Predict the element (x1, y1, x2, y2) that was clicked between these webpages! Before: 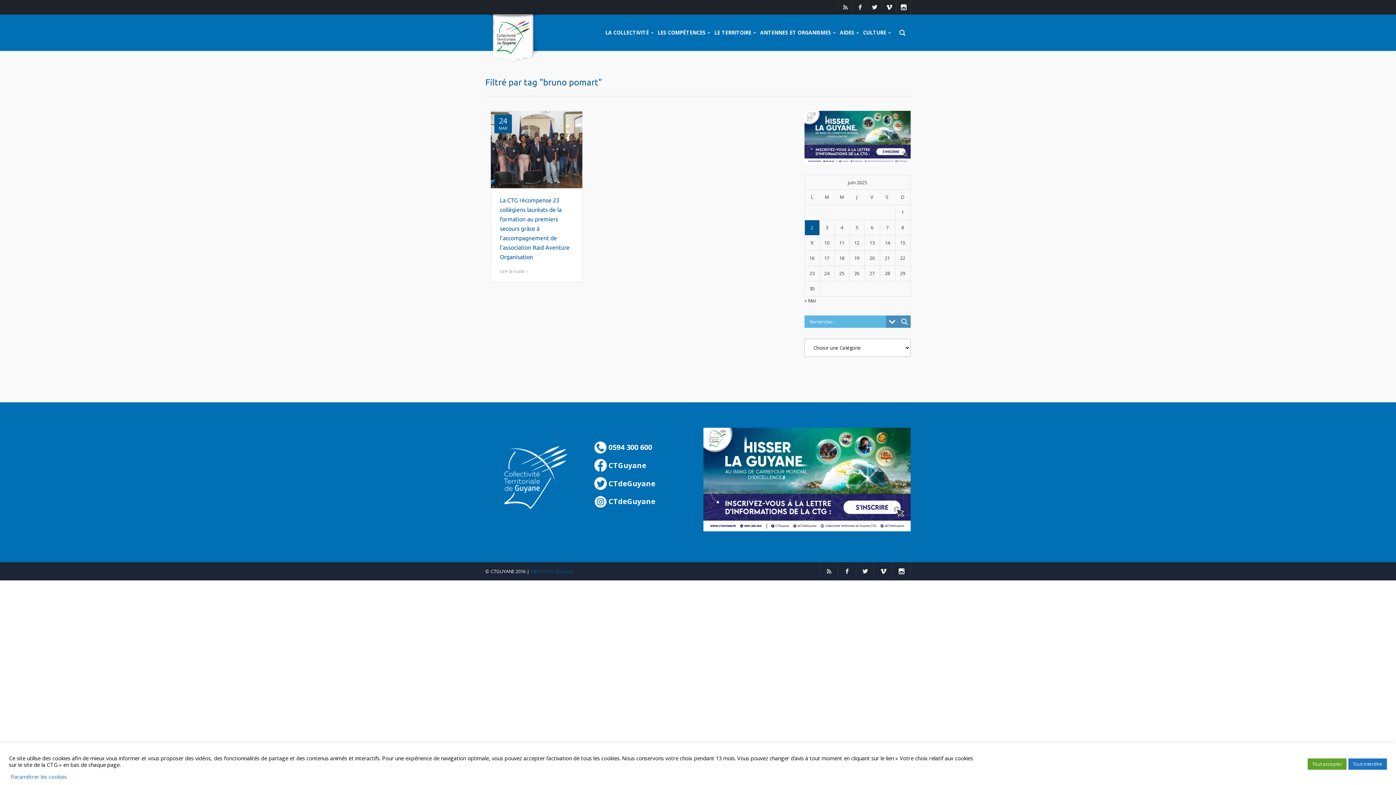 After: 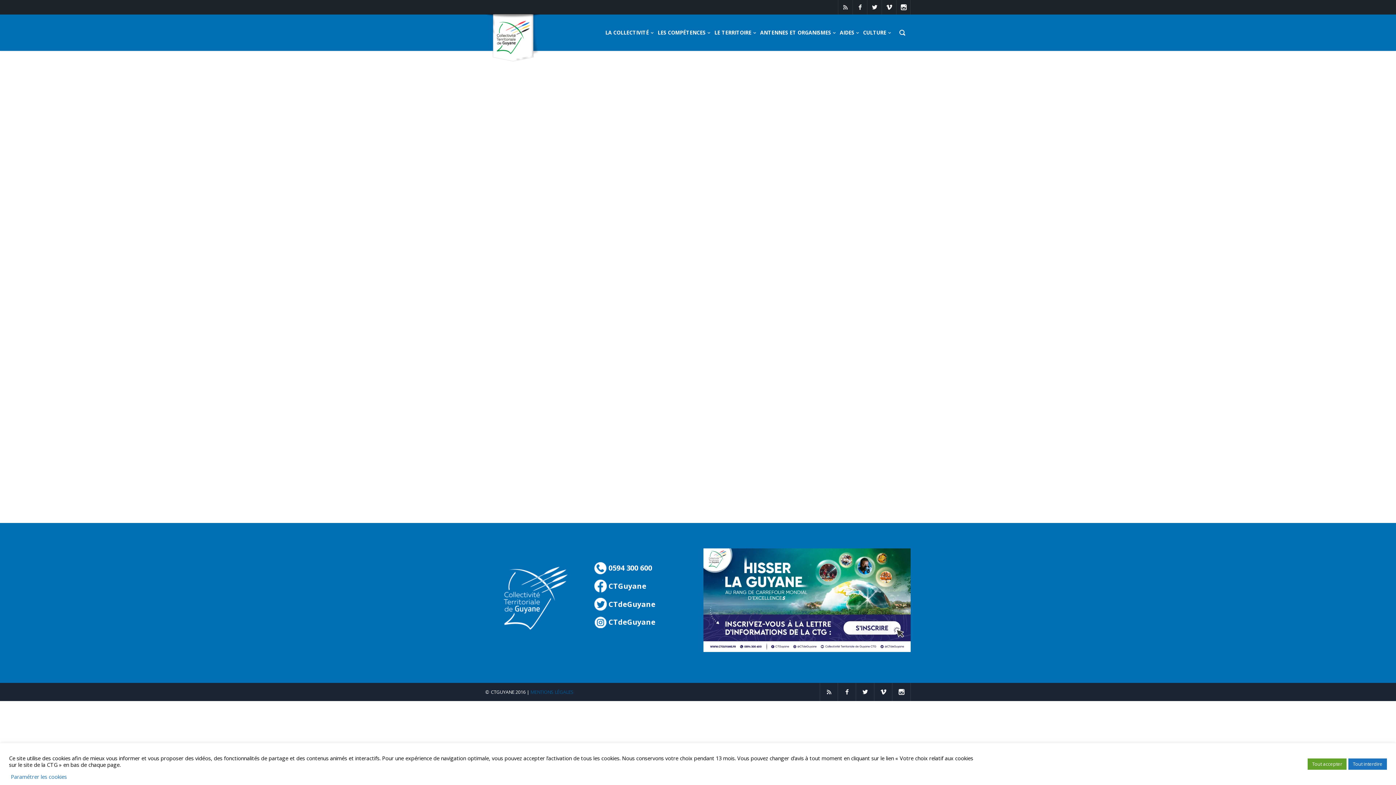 Action: bbox: (703, 524, 910, 531)